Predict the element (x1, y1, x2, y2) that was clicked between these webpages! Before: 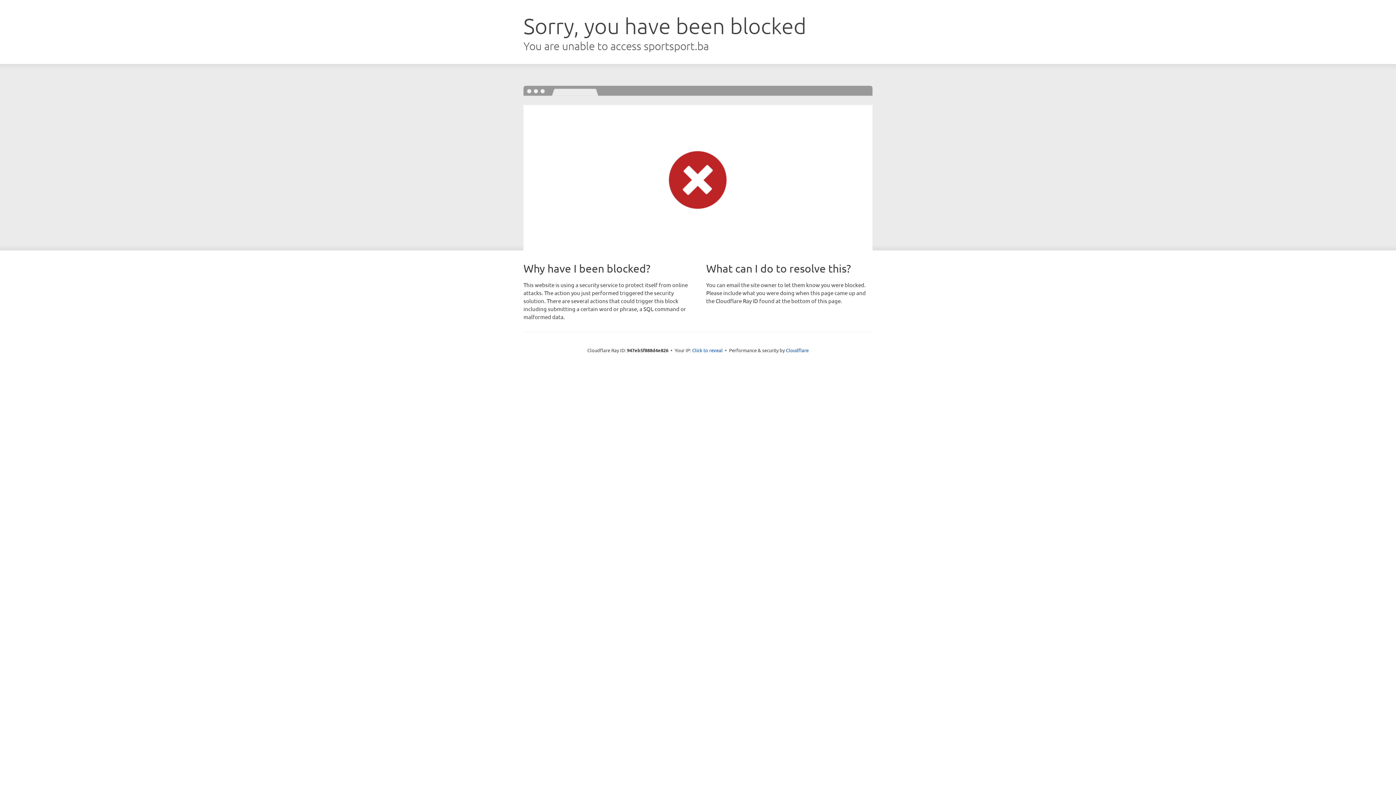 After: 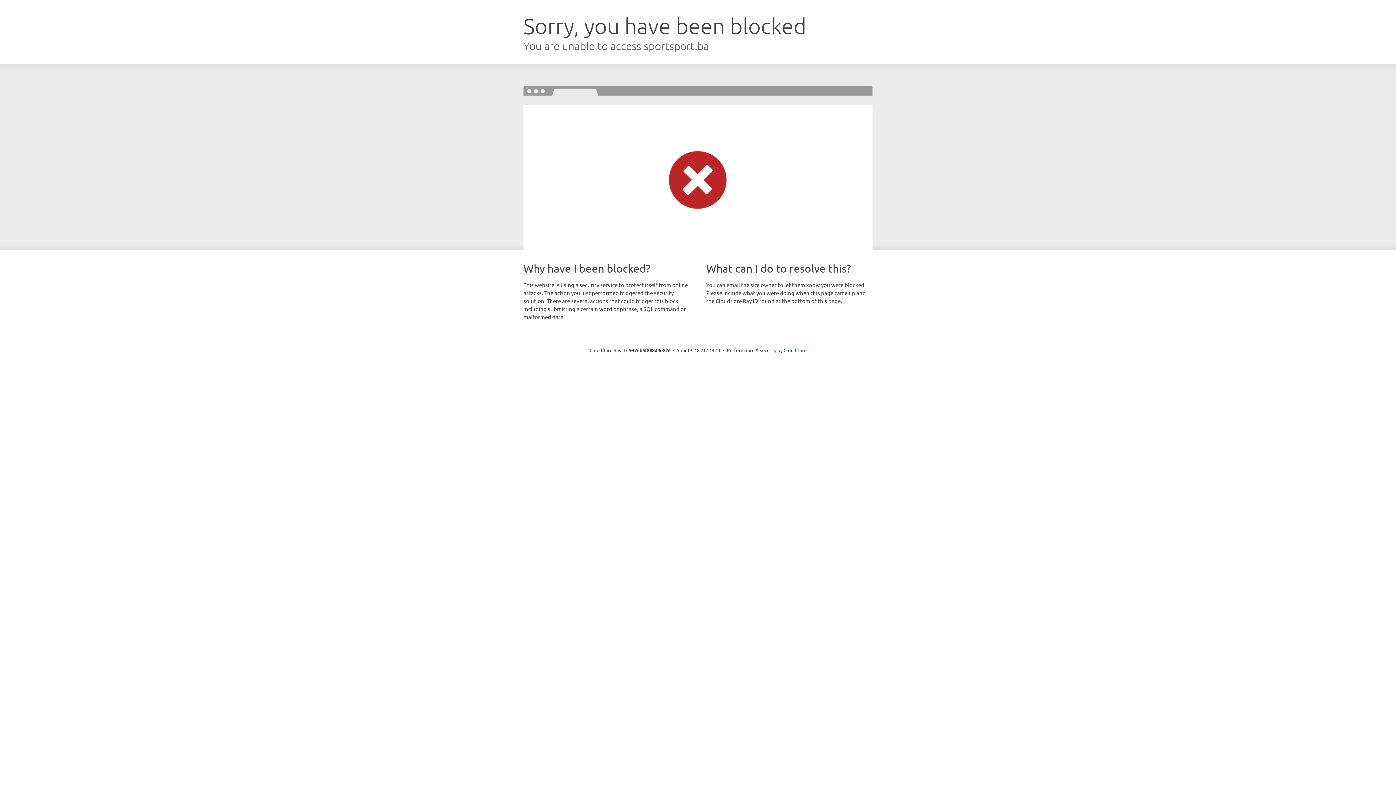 Action: bbox: (692, 346, 722, 353) label: Click to reveal